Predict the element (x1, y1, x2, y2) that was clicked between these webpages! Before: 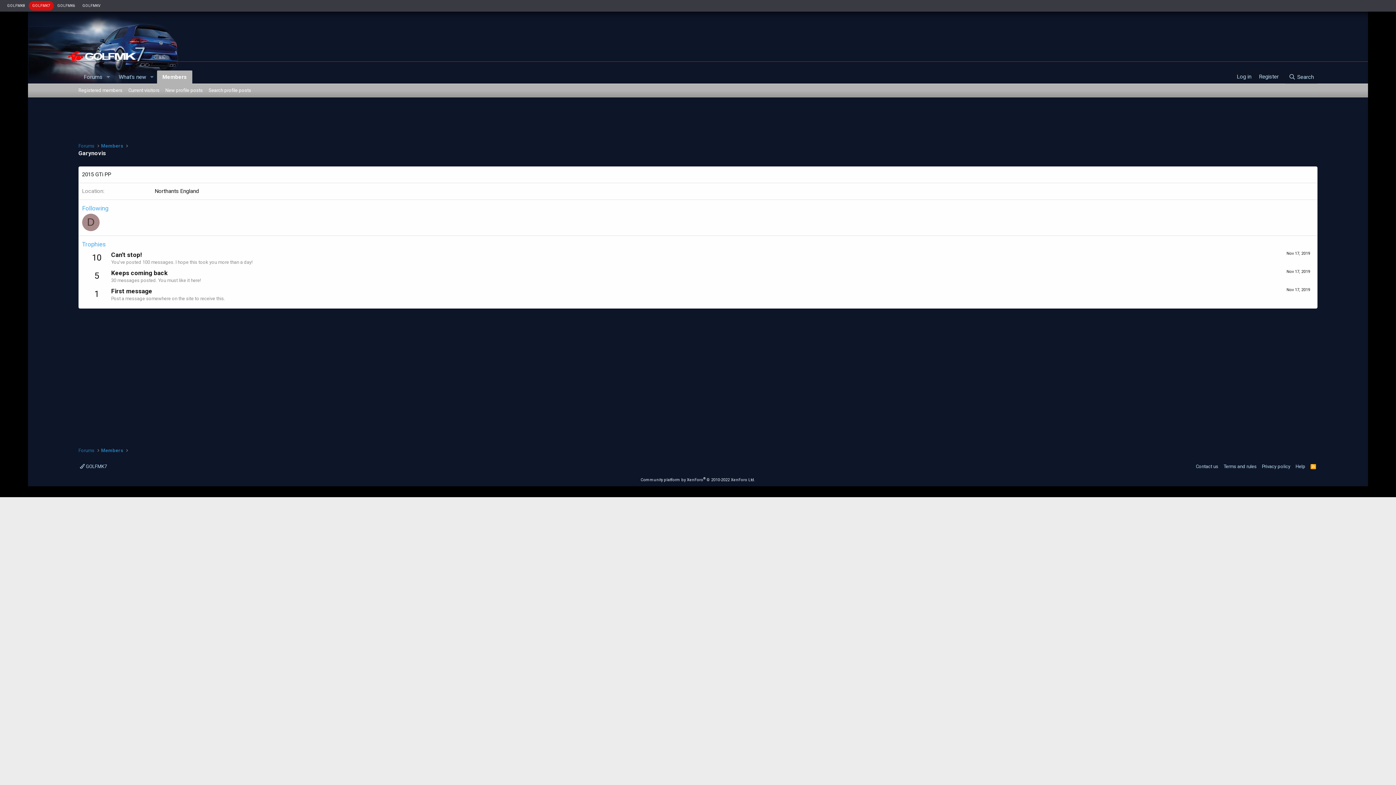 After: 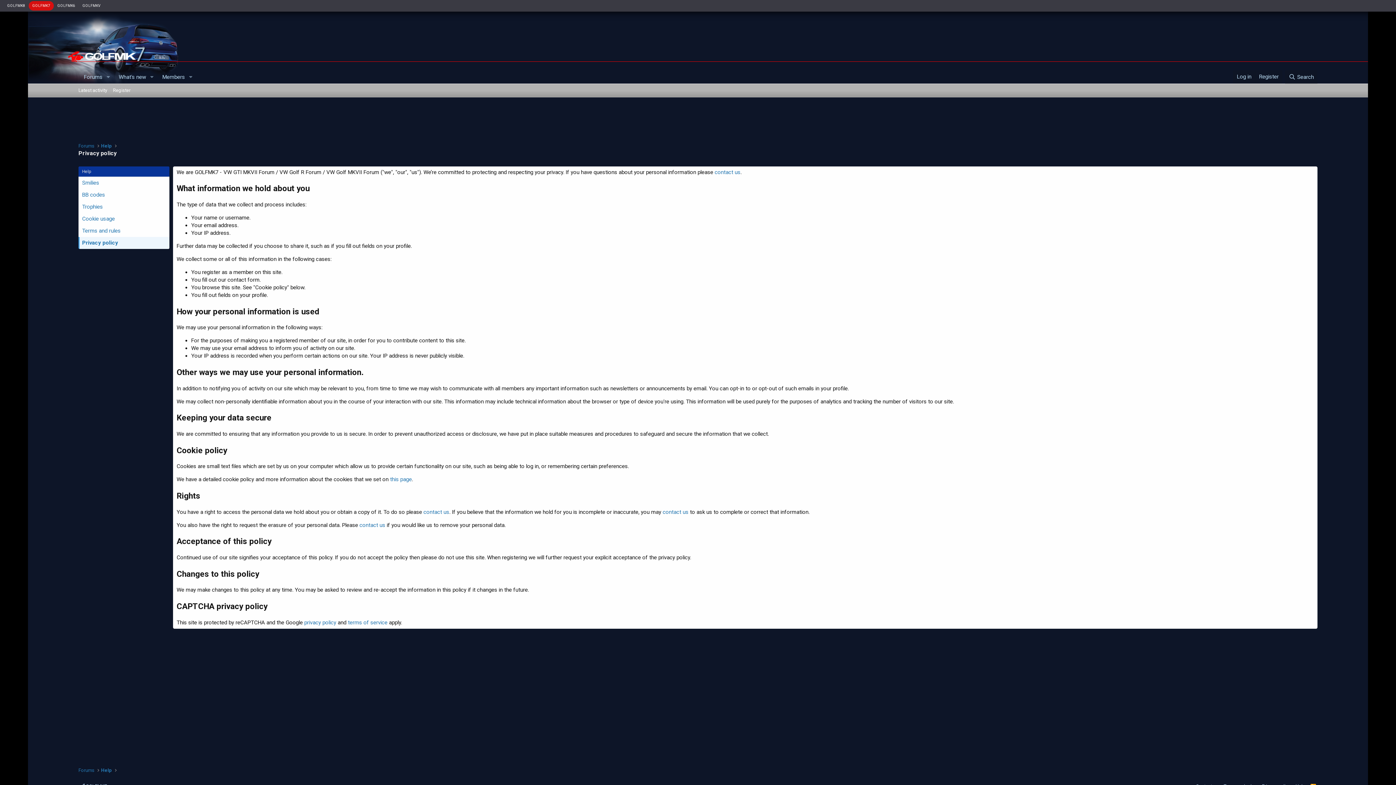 Action: label: Privacy policy bbox: (1260, 463, 1292, 470)